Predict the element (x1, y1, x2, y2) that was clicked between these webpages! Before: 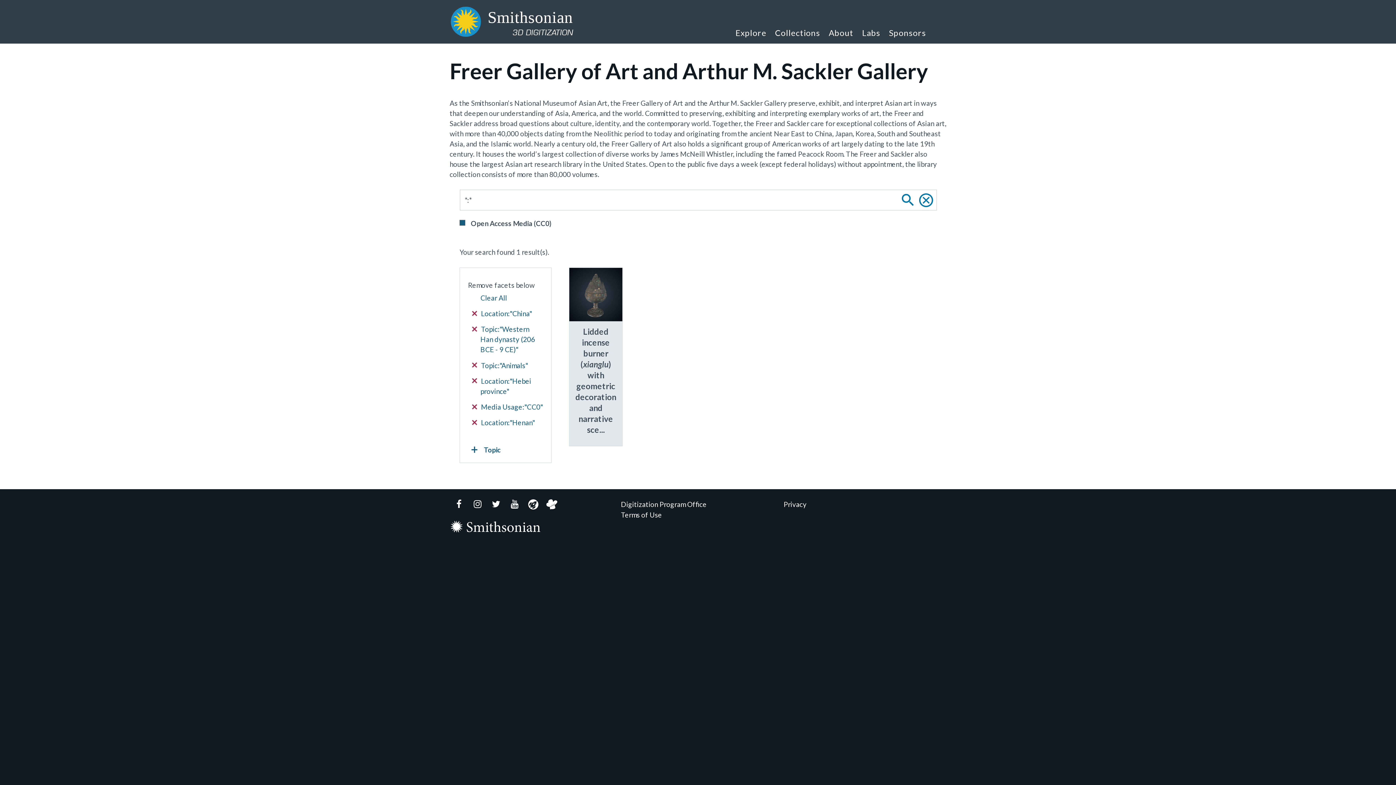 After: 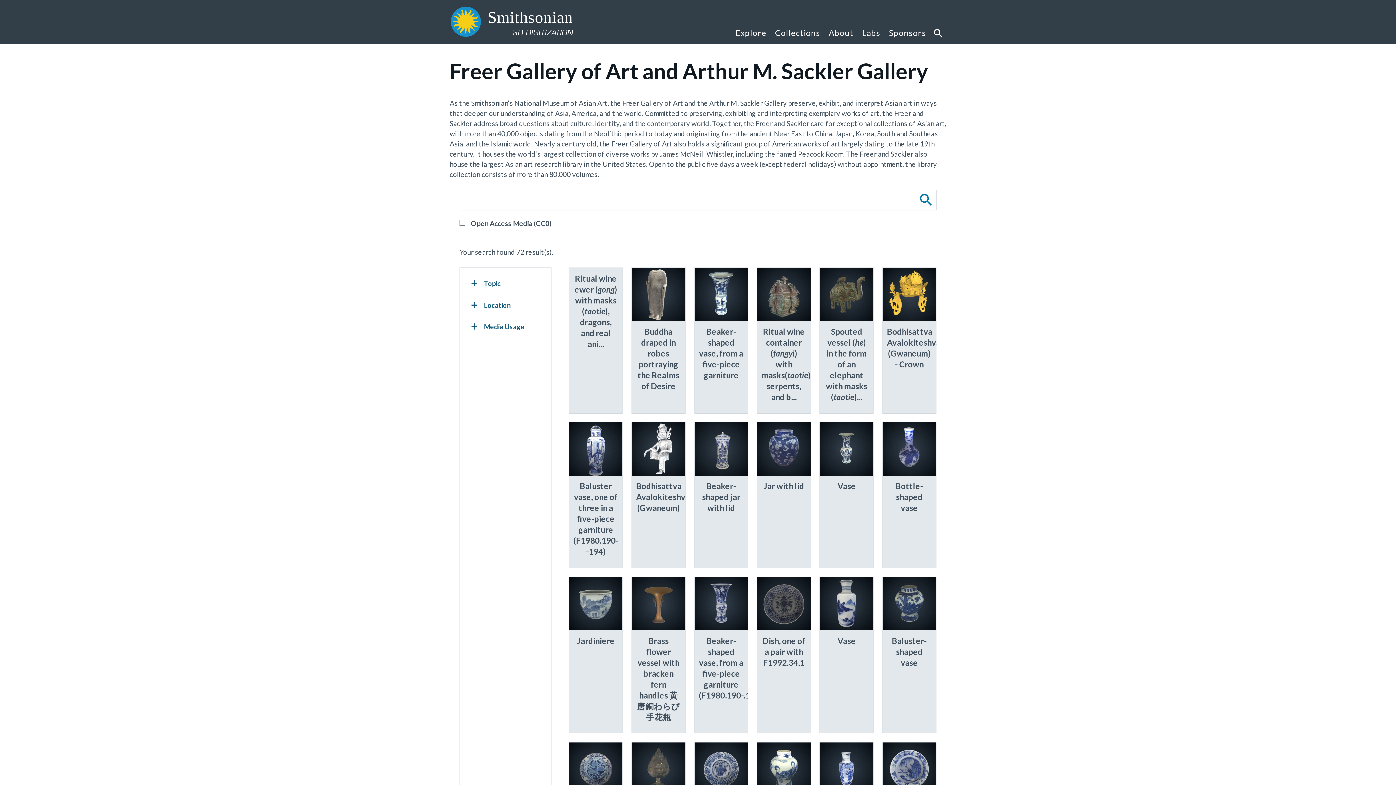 Action: bbox: (915, 189, 936, 210)